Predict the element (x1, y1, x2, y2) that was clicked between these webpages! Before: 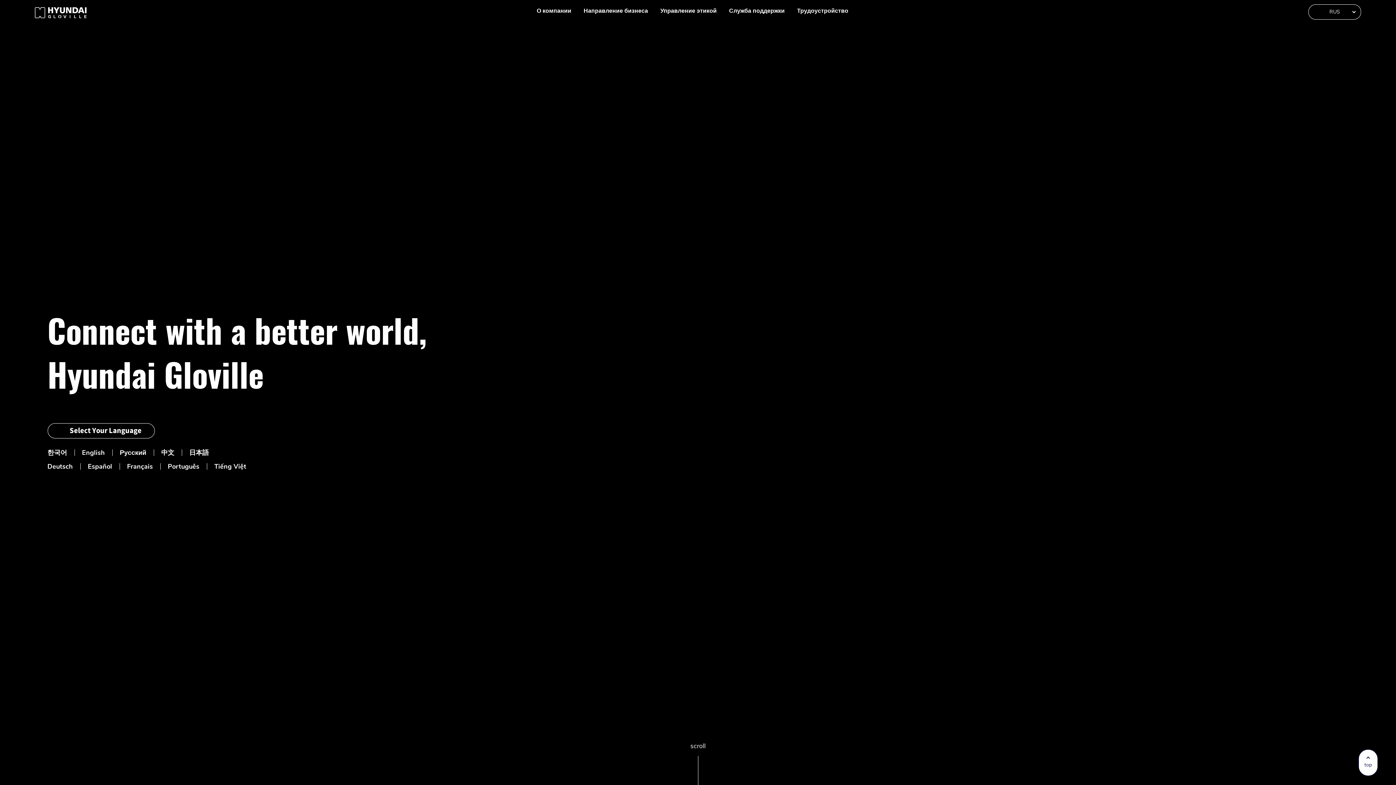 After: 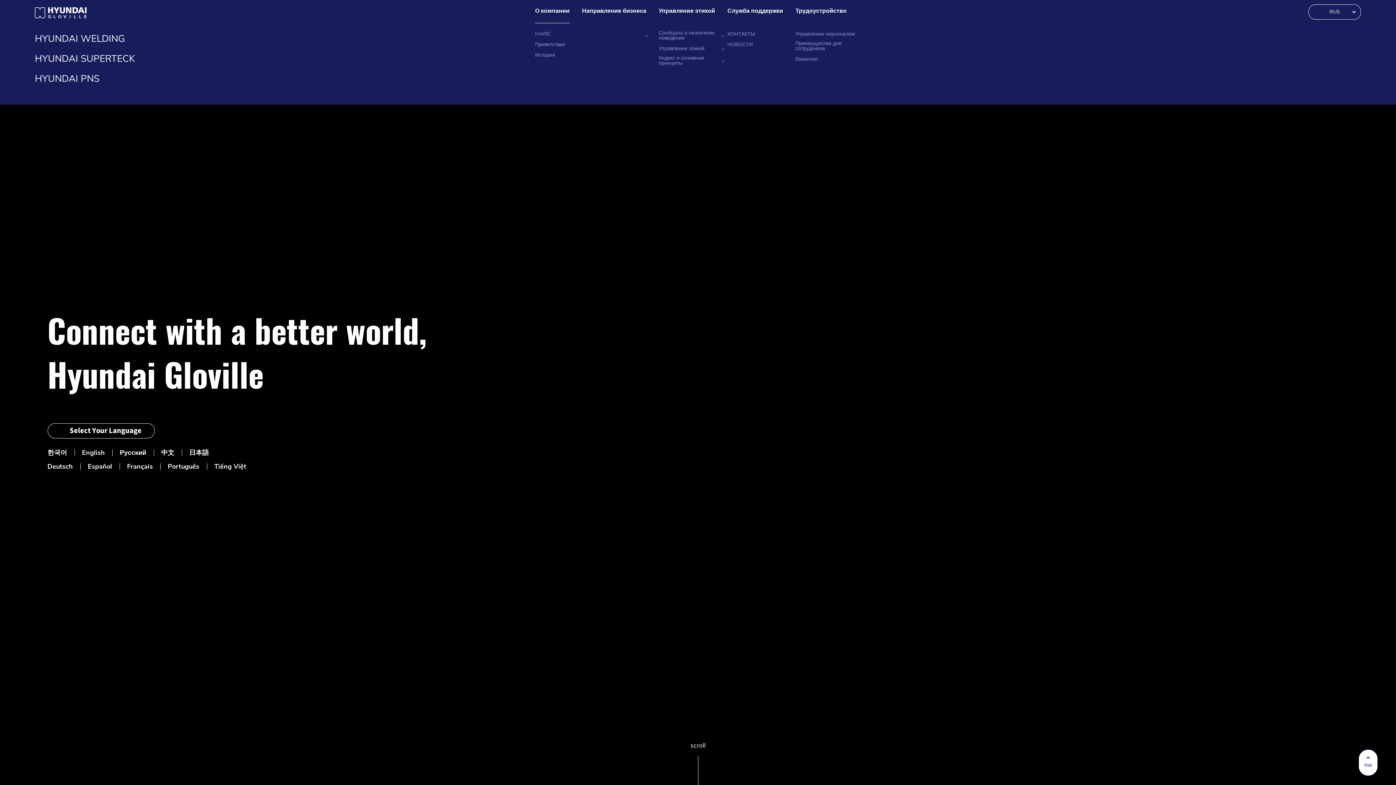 Action: bbox: (536, -14, 582, 23) label: О компании